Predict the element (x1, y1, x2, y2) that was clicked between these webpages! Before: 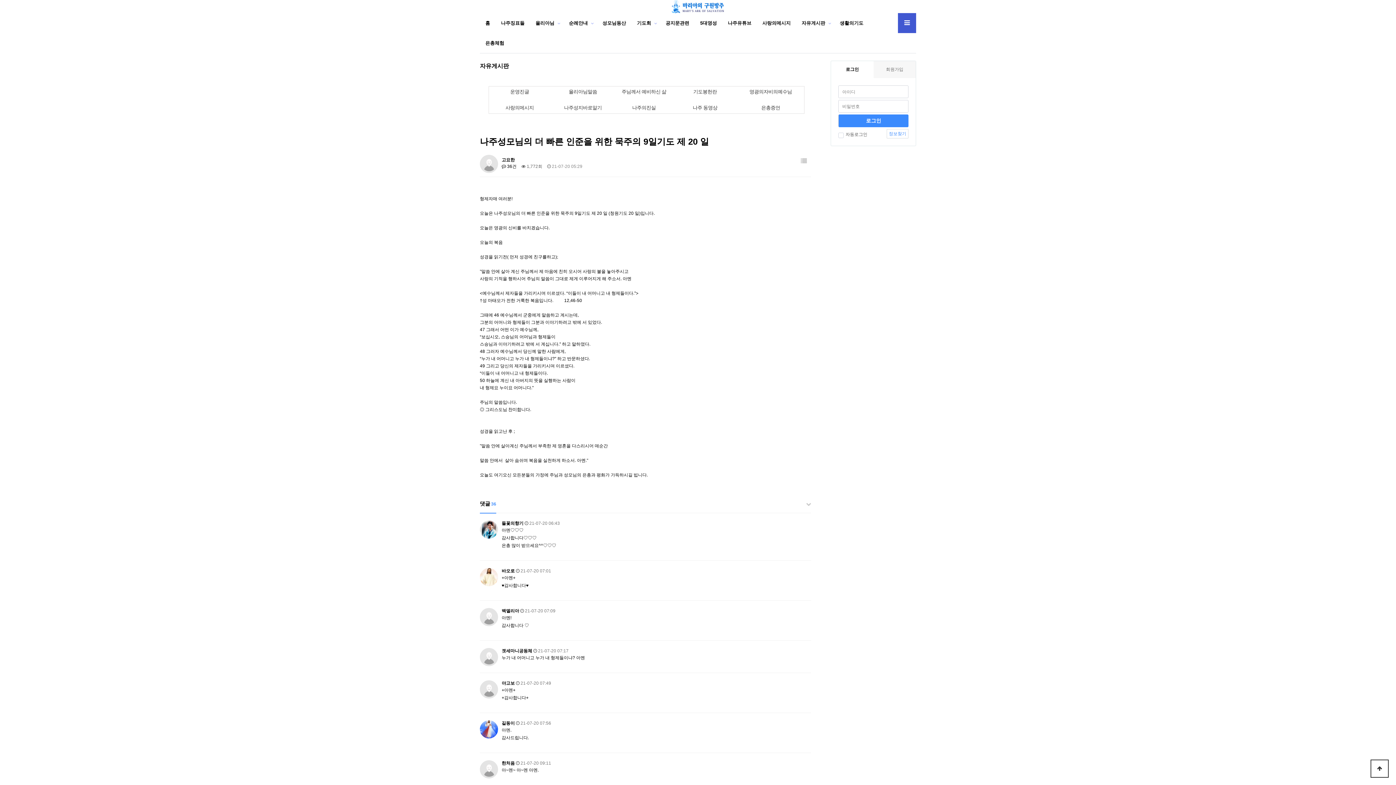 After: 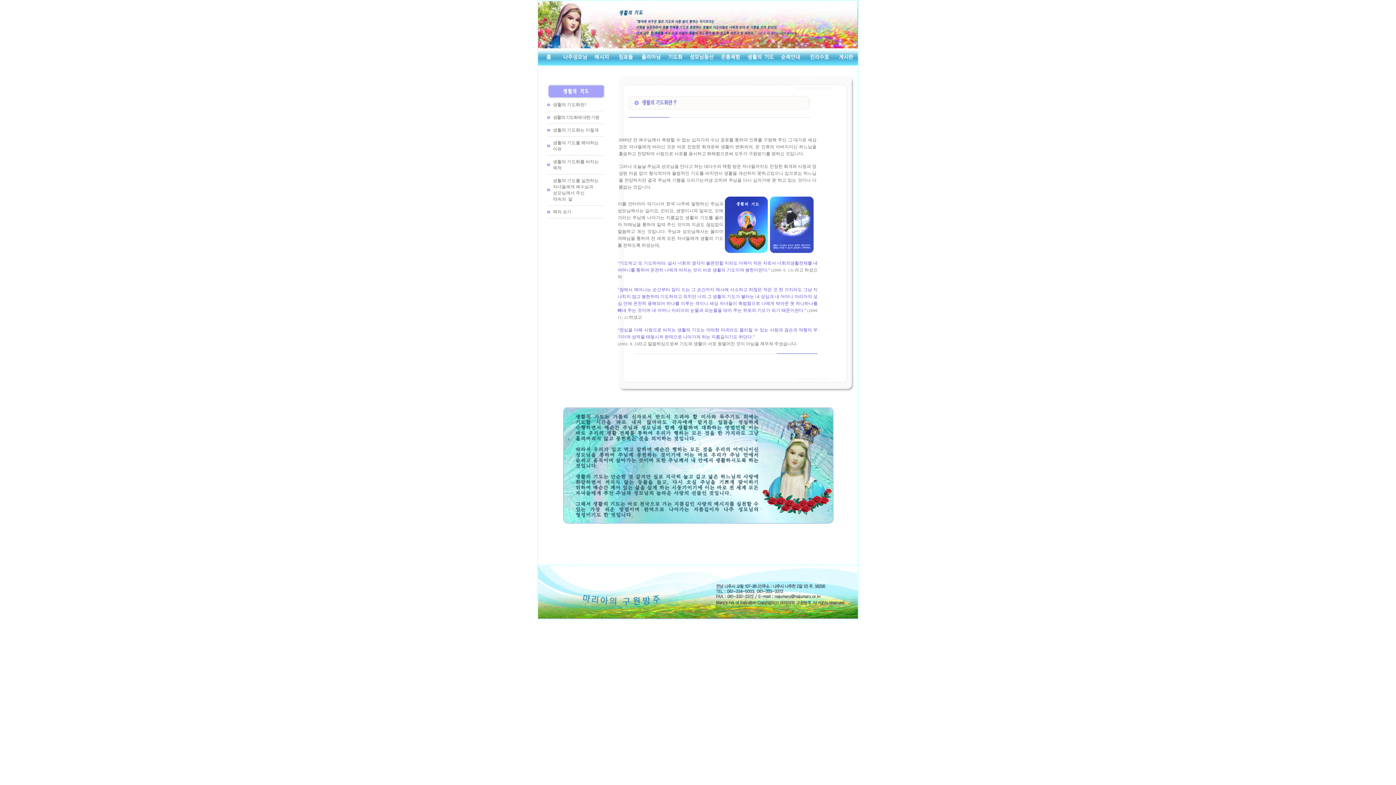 Action: label: 생활의기도 bbox: (834, 13, 869, 33)